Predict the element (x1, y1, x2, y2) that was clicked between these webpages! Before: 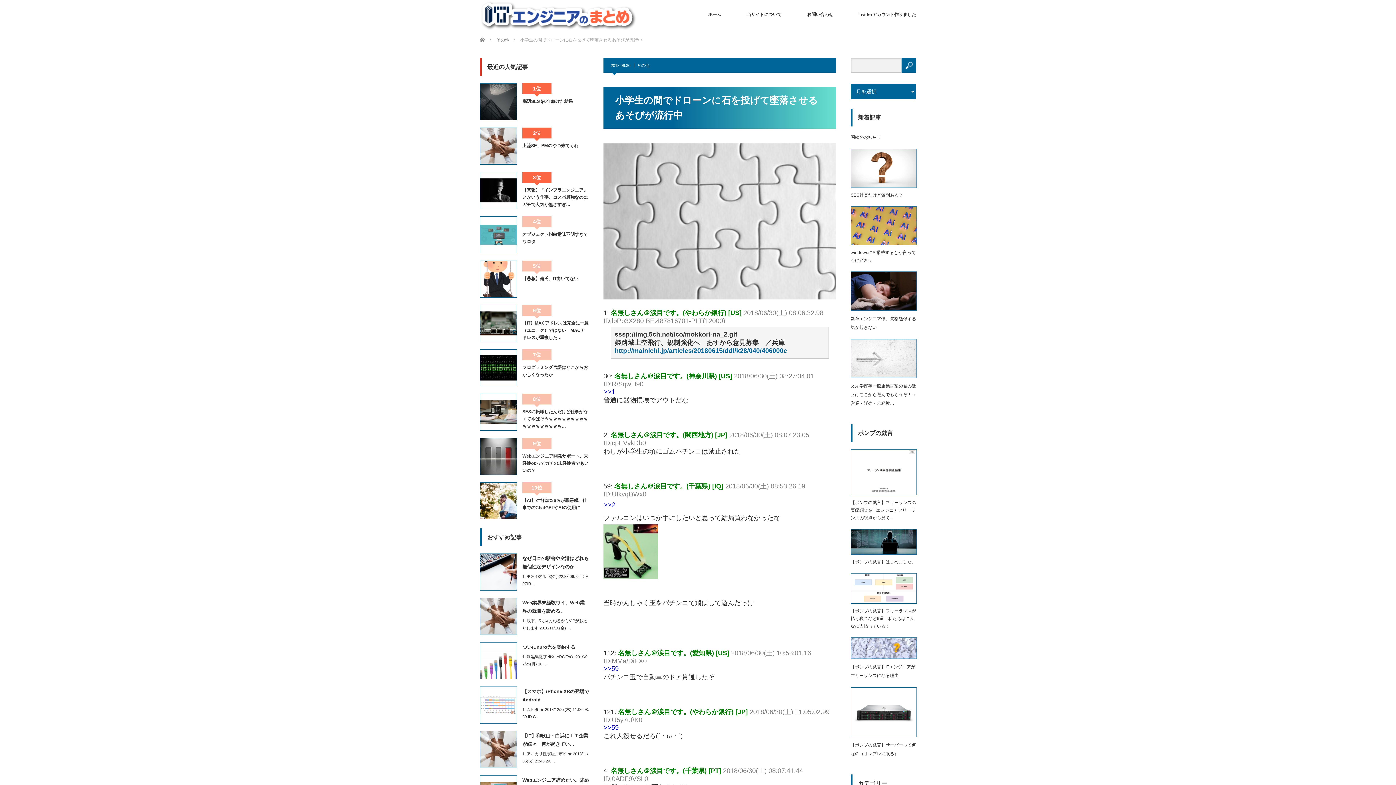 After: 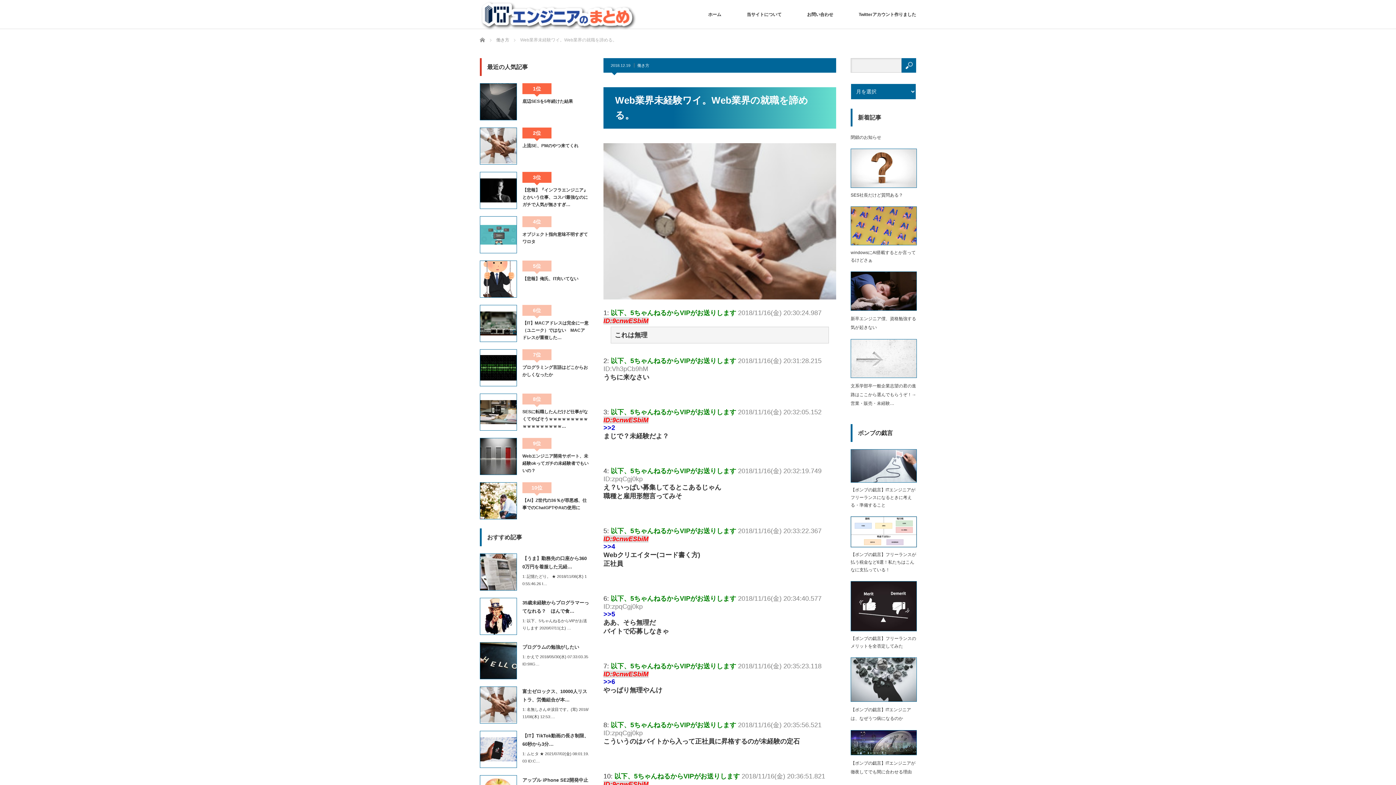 Action: label: 1: 以下、5ちゃんねるからVIPがお送りします 2018/11/16(金) … bbox: (522, 617, 589, 632)